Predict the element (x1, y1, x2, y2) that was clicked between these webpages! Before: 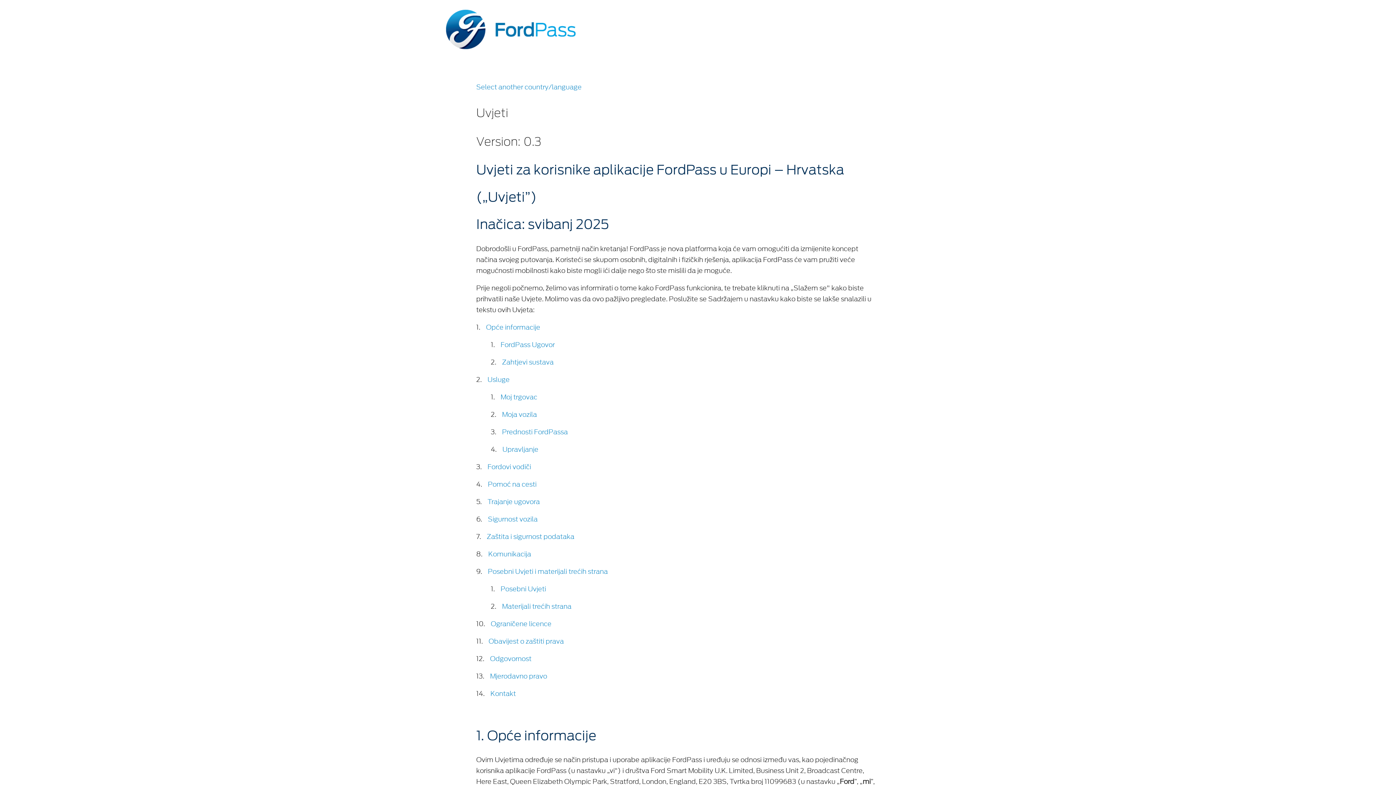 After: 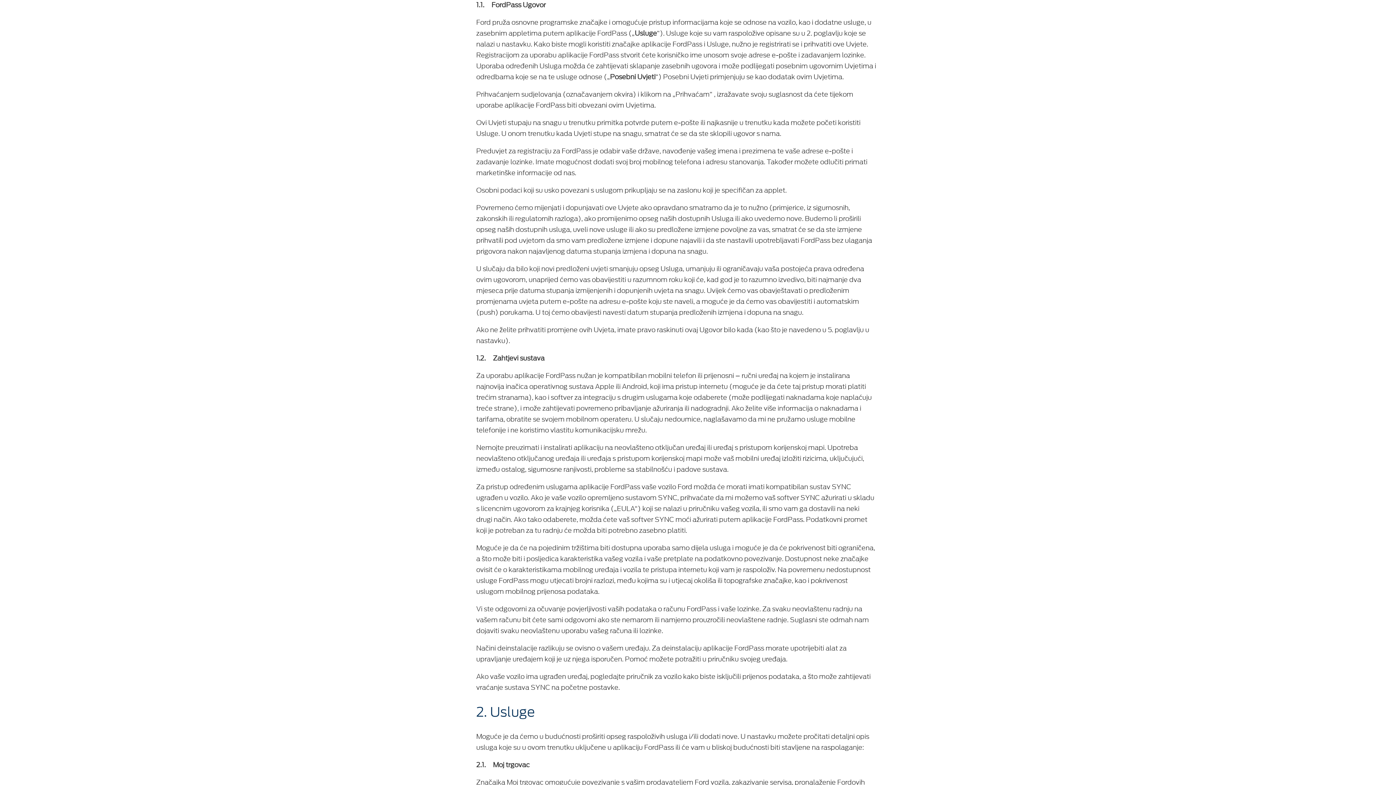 Action: bbox: (500, 339, 554, 349) label: FordPass Ugovor